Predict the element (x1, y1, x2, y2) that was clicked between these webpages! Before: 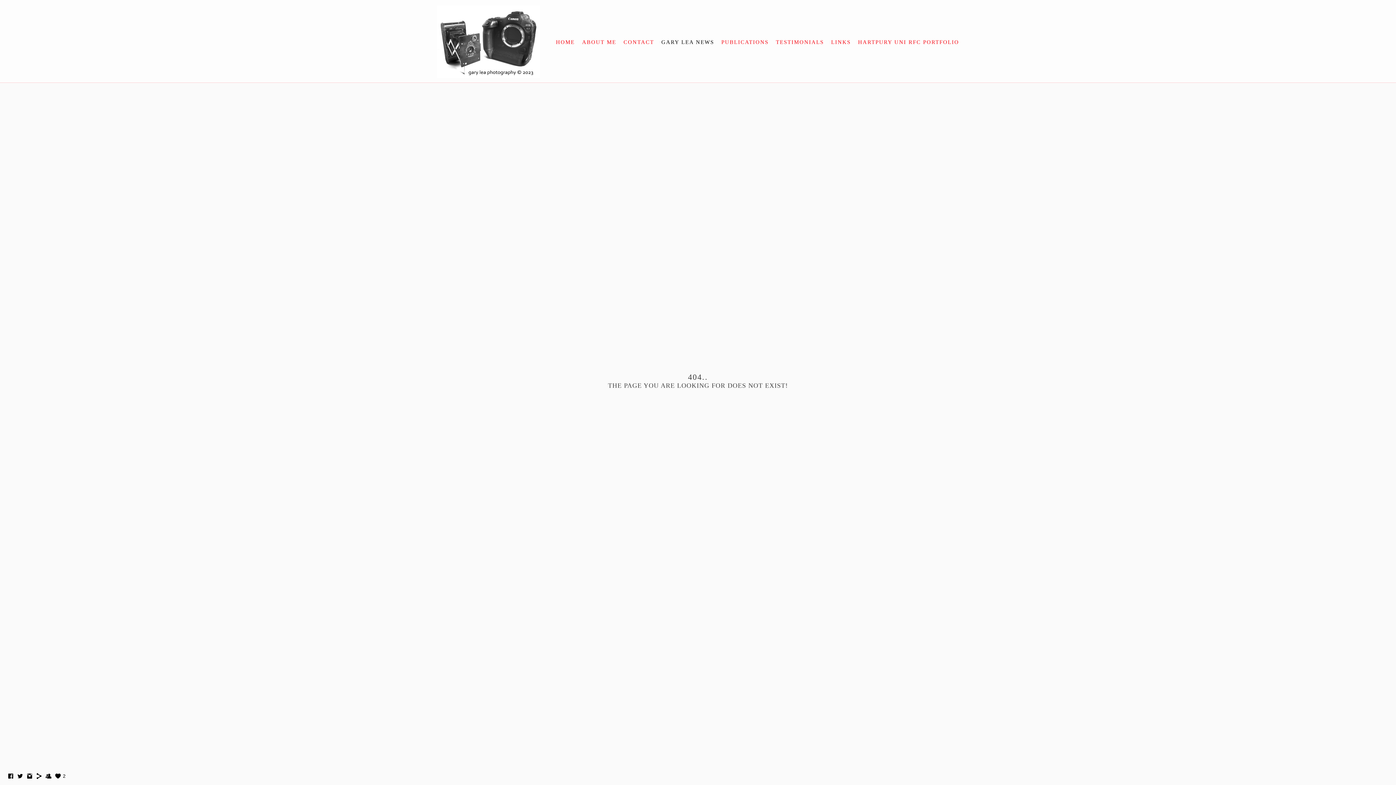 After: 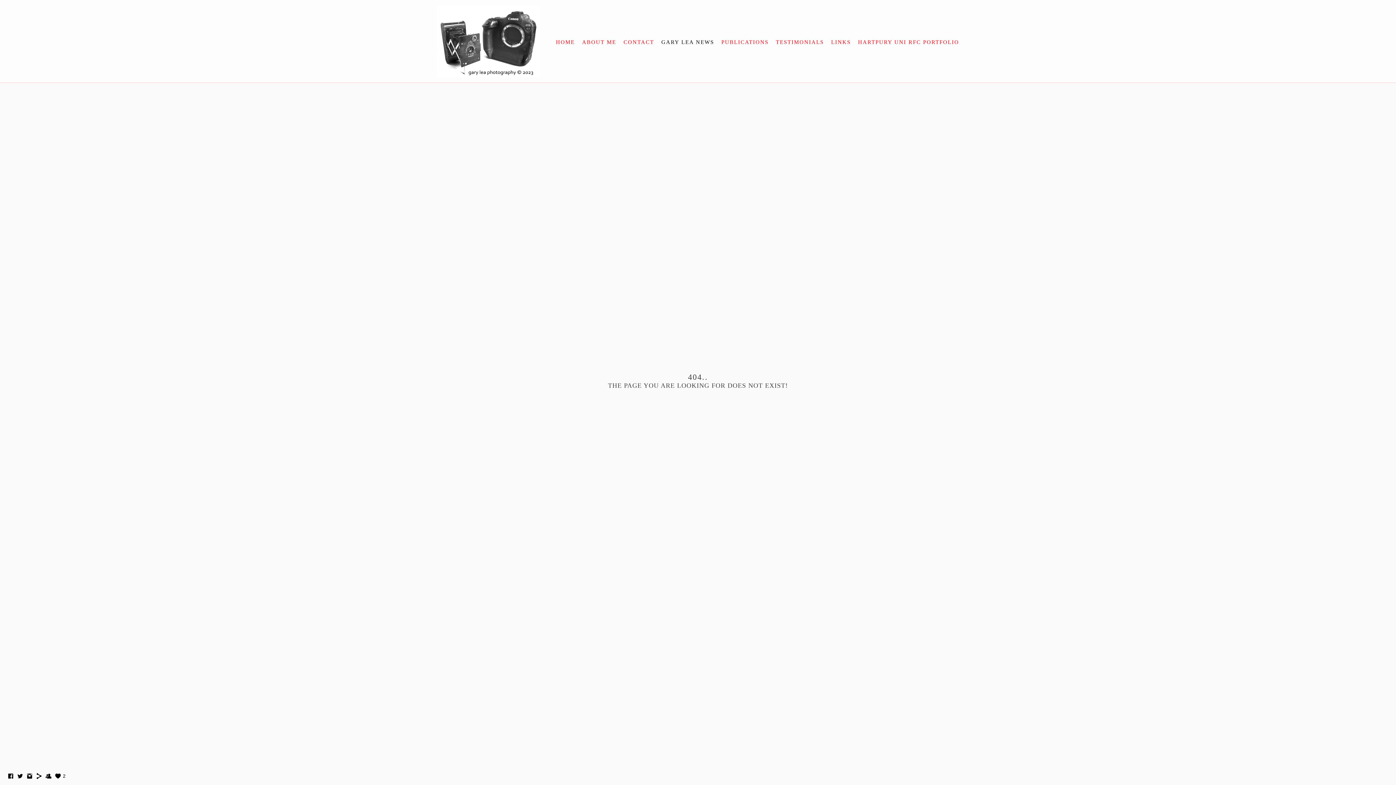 Action: bbox: (7, 775, 14, 781)